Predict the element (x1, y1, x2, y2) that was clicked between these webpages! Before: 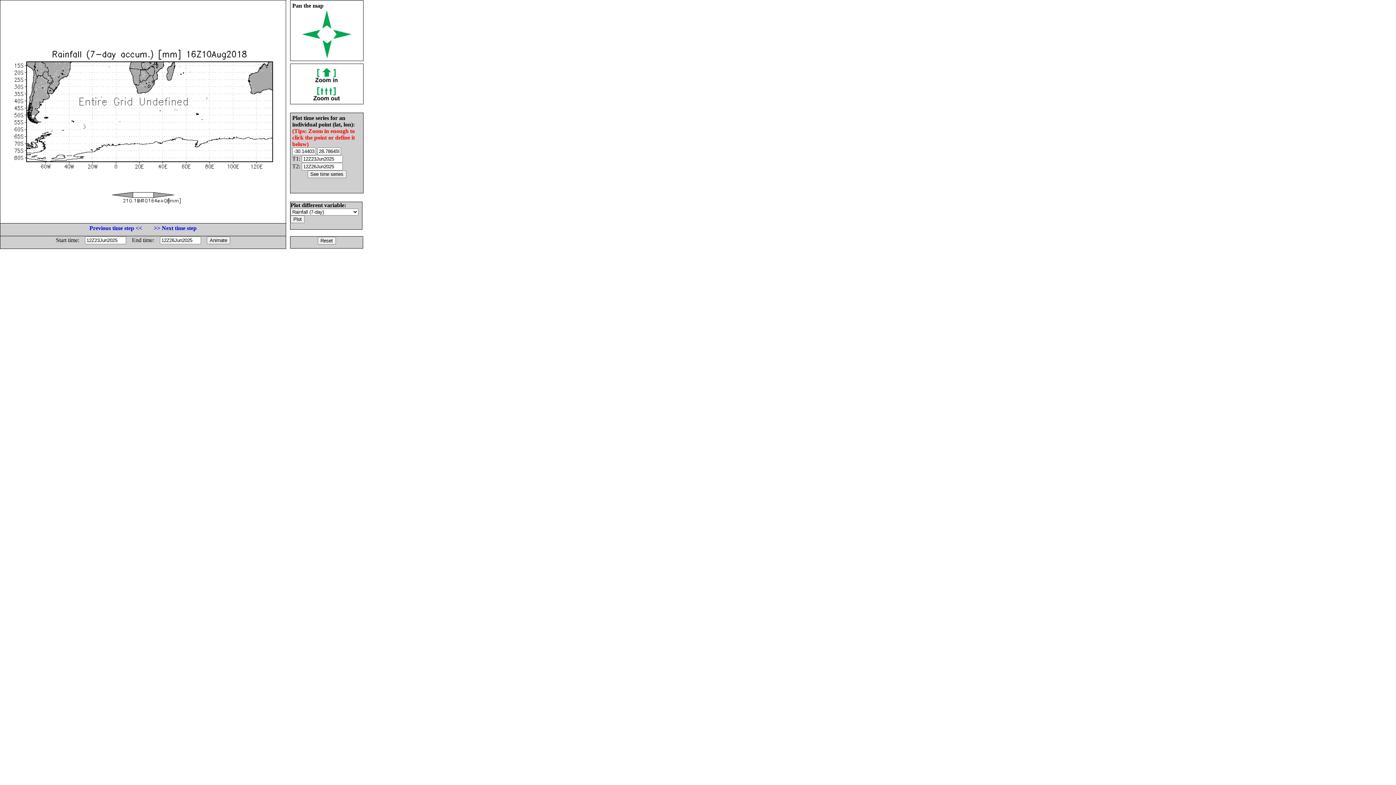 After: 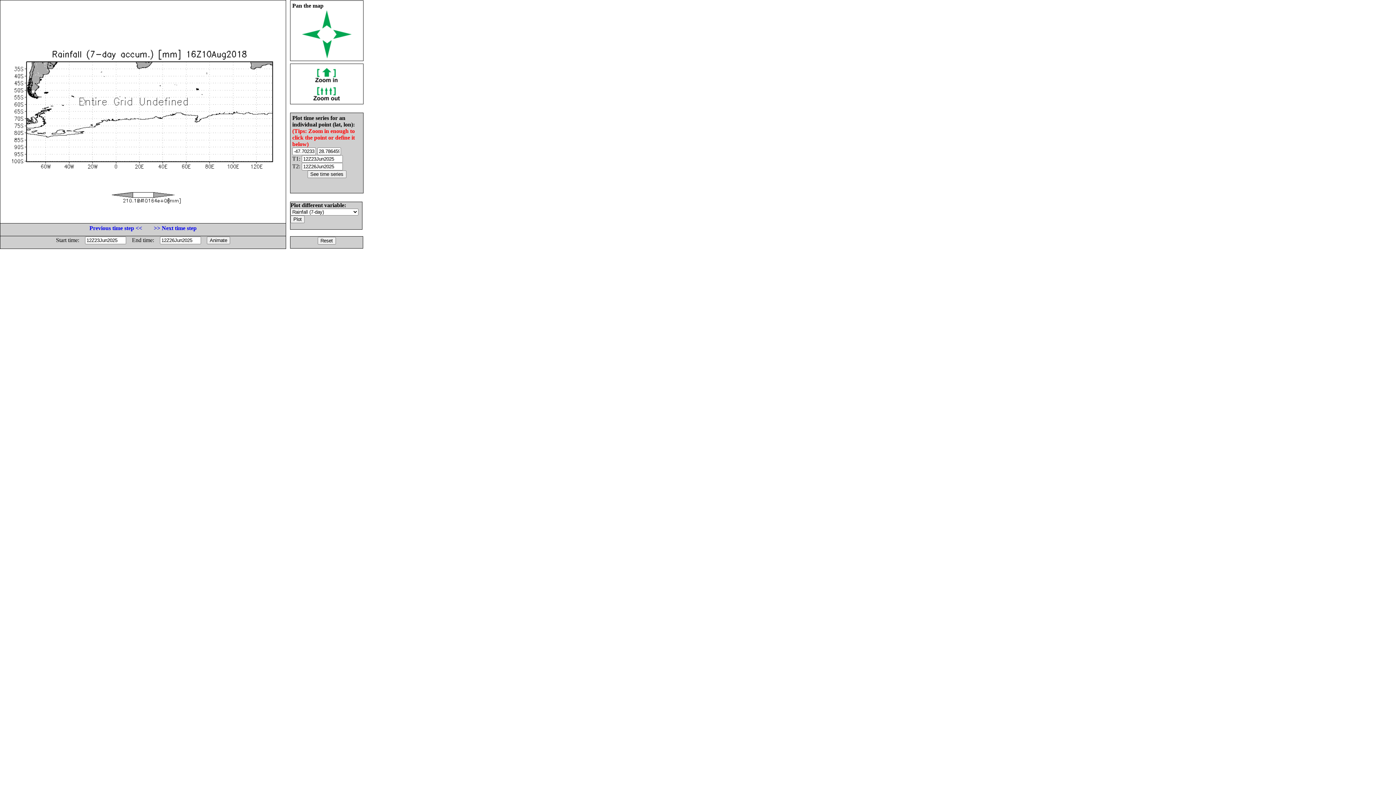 Action: bbox: (322, 53, 331, 59)